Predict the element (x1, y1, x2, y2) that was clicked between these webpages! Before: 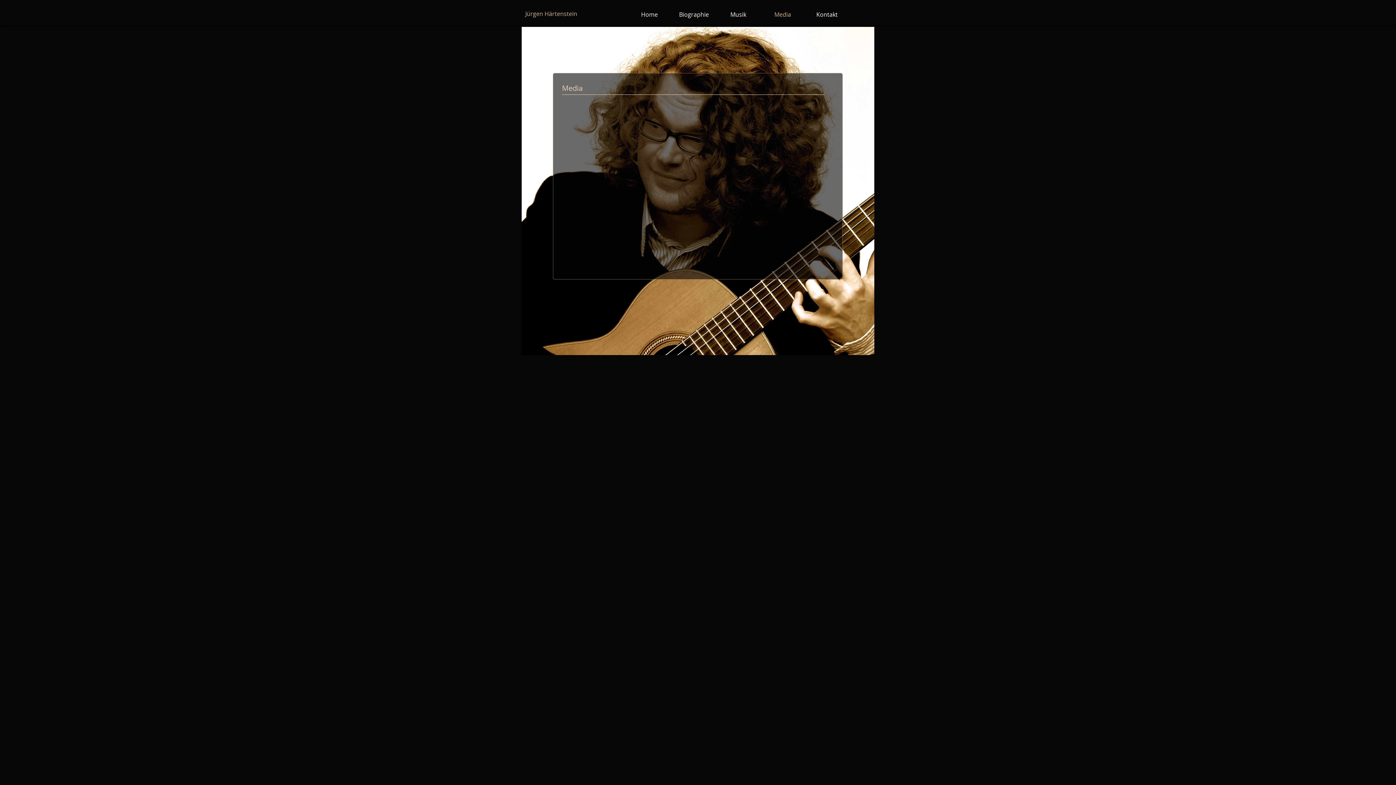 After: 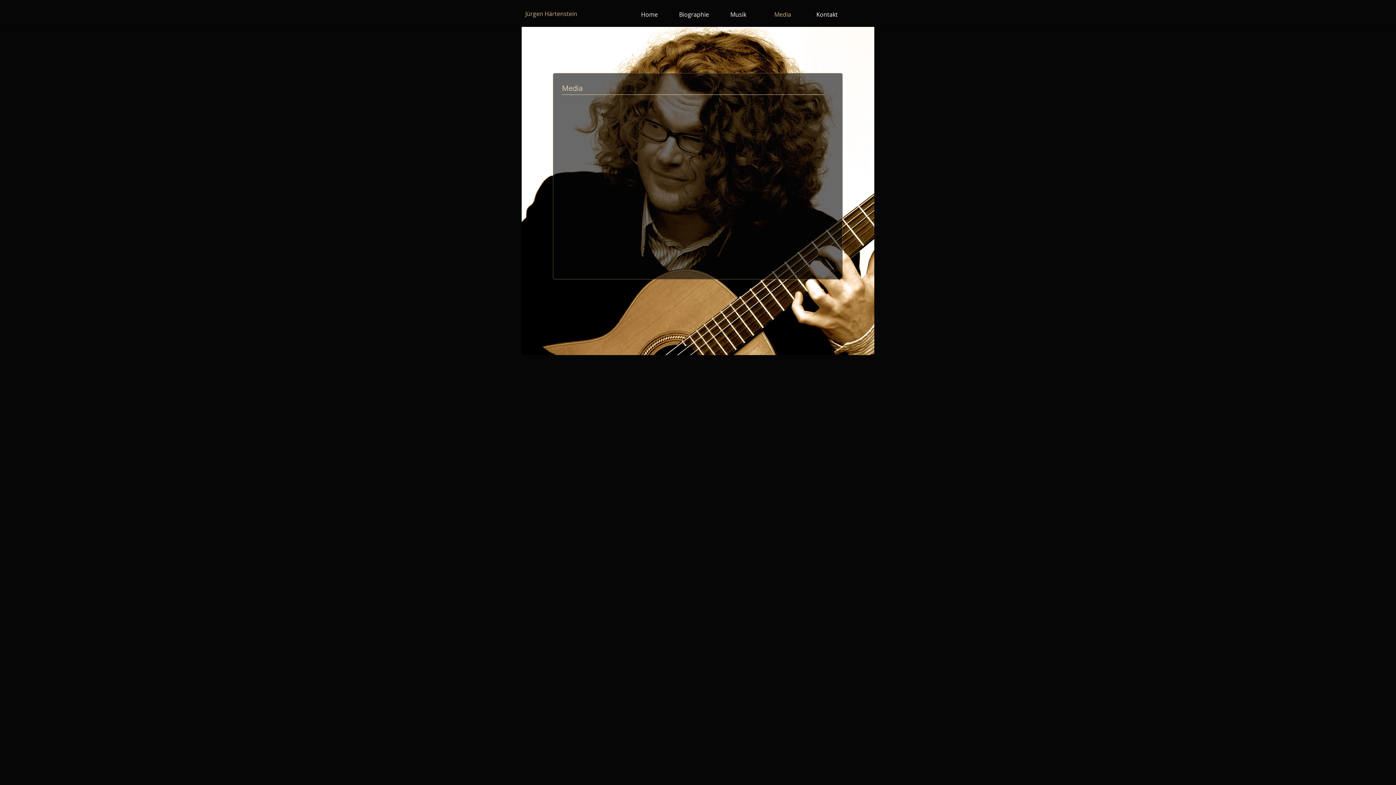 Action: bbox: (760, 9, 805, 19) label: Media